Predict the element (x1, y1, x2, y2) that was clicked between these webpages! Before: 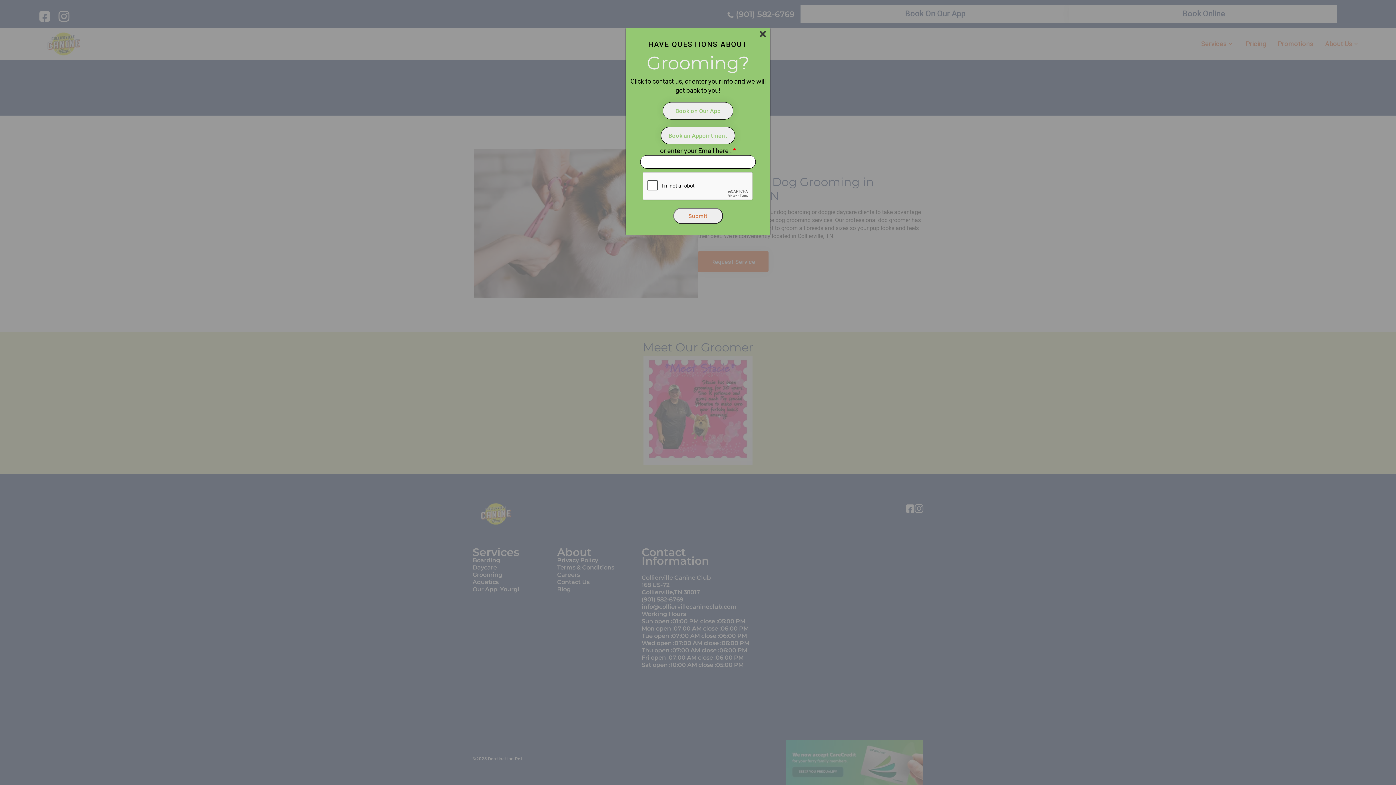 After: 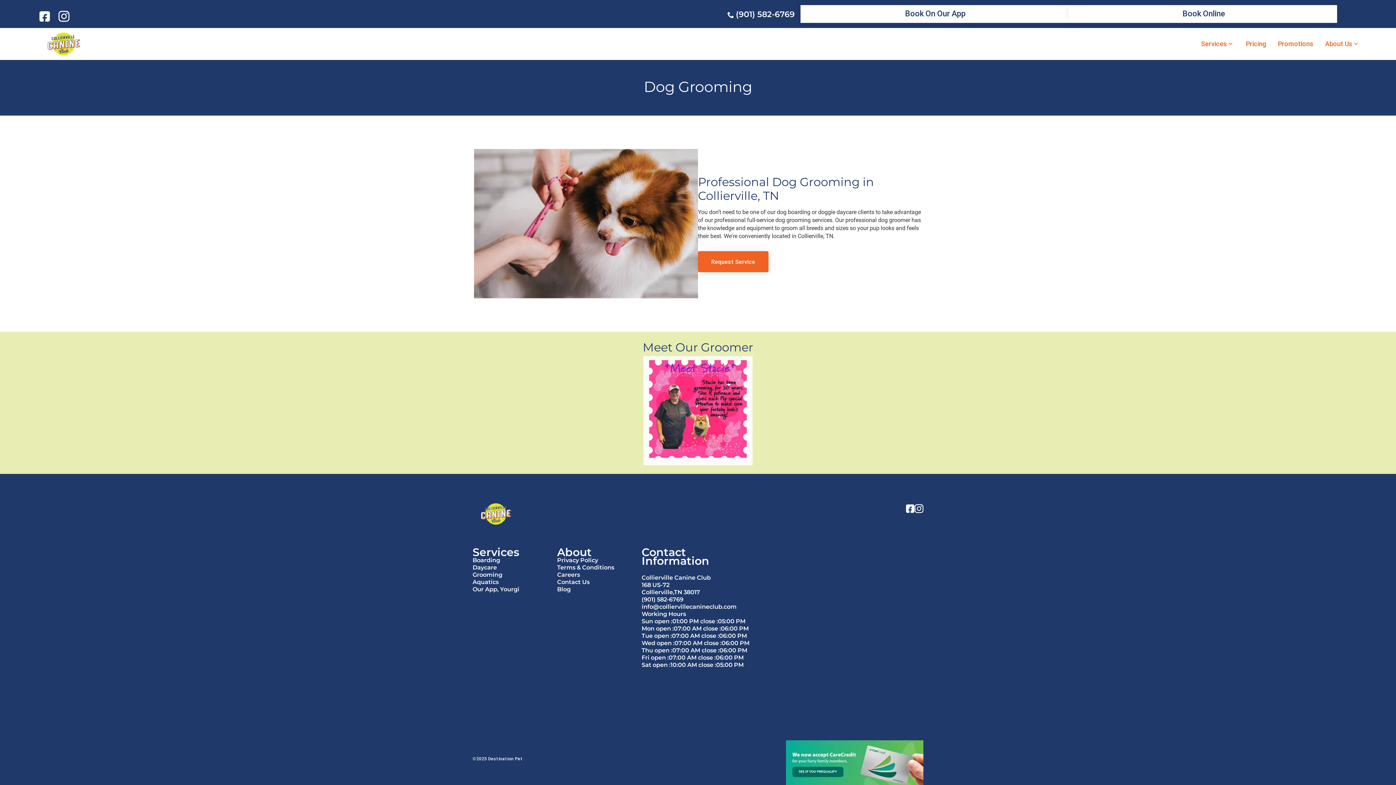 Action: label: Close Button bbox: (759, 30, 766, 36)